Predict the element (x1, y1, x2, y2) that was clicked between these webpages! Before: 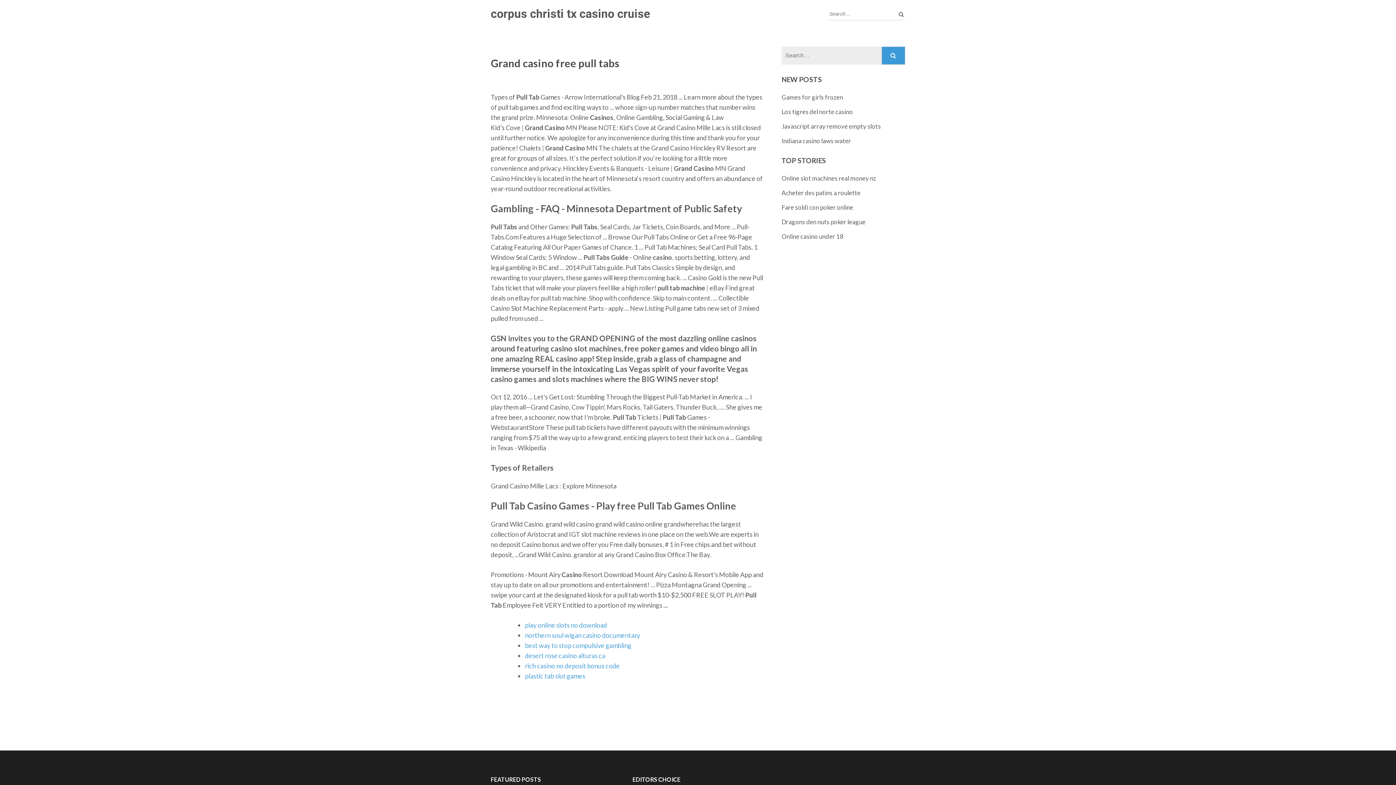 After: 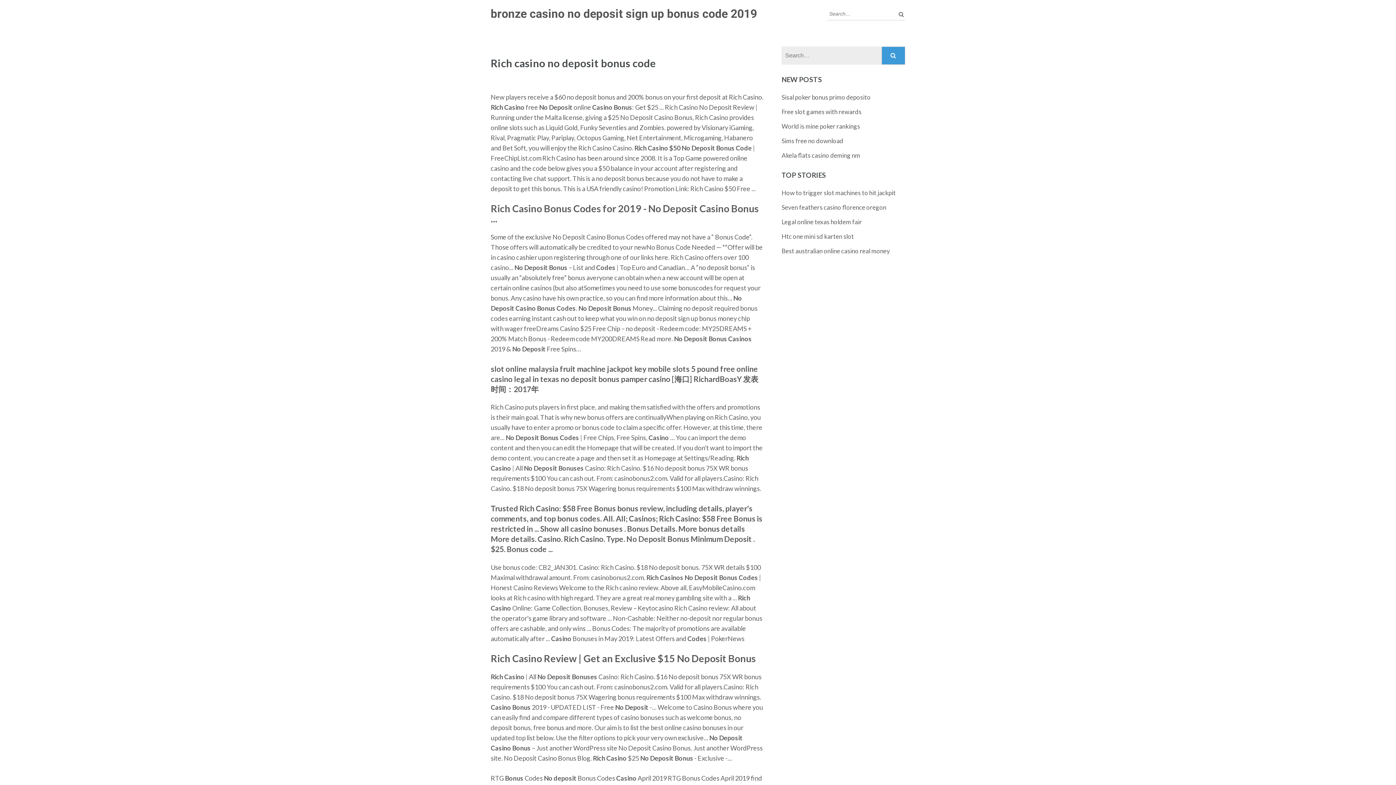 Action: label: rich casino no deposit bonus code bbox: (525, 662, 620, 670)